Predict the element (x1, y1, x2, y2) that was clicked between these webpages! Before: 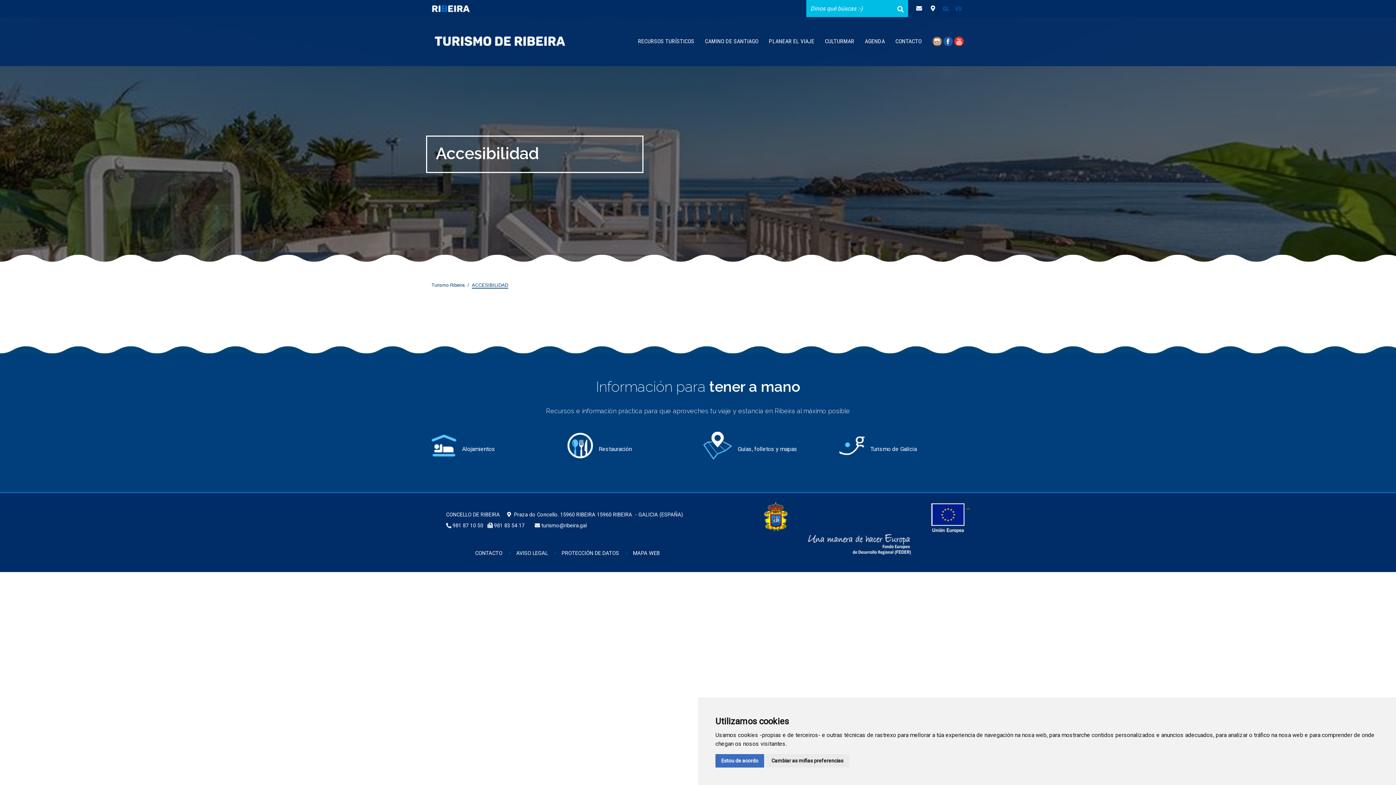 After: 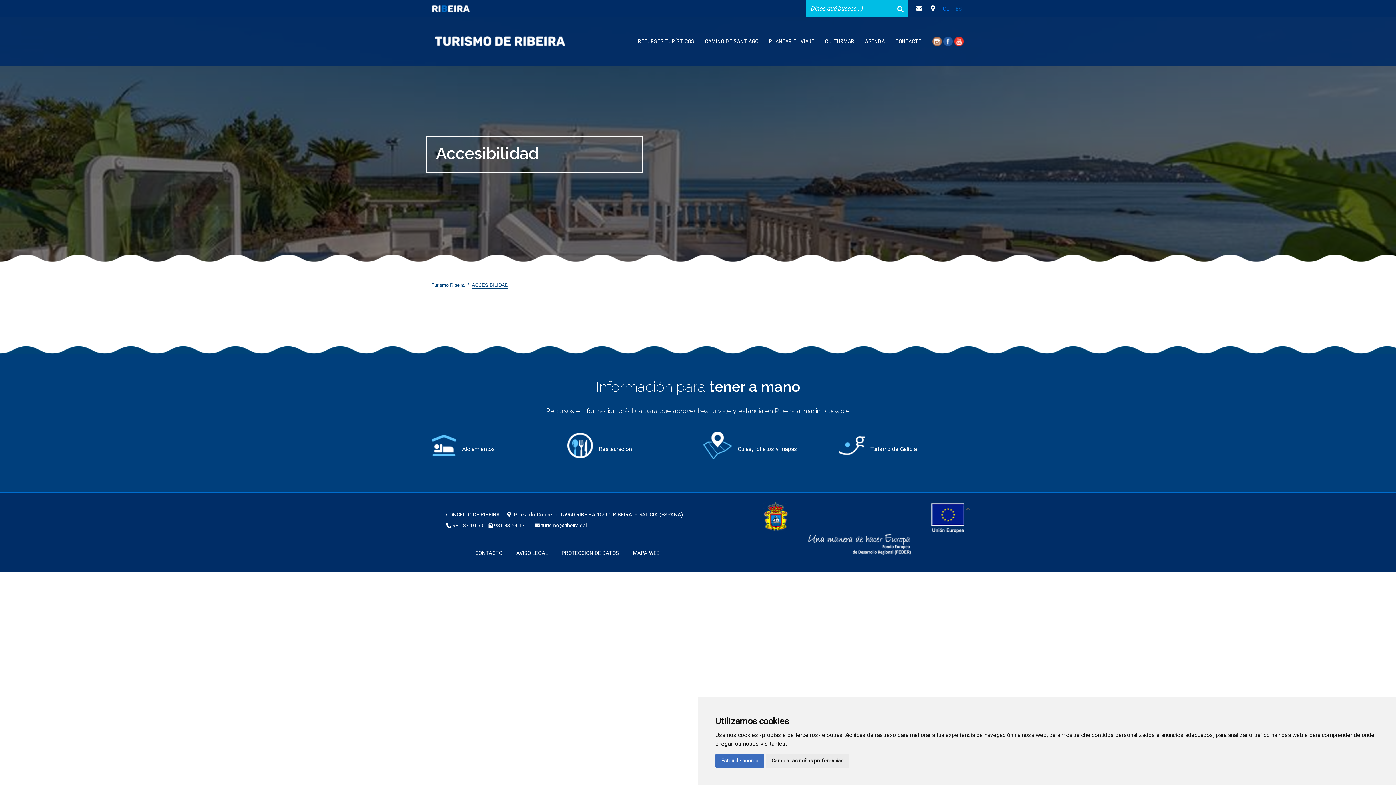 Action: label: F:
 981 83 54 17 bbox: (487, 522, 524, 529)